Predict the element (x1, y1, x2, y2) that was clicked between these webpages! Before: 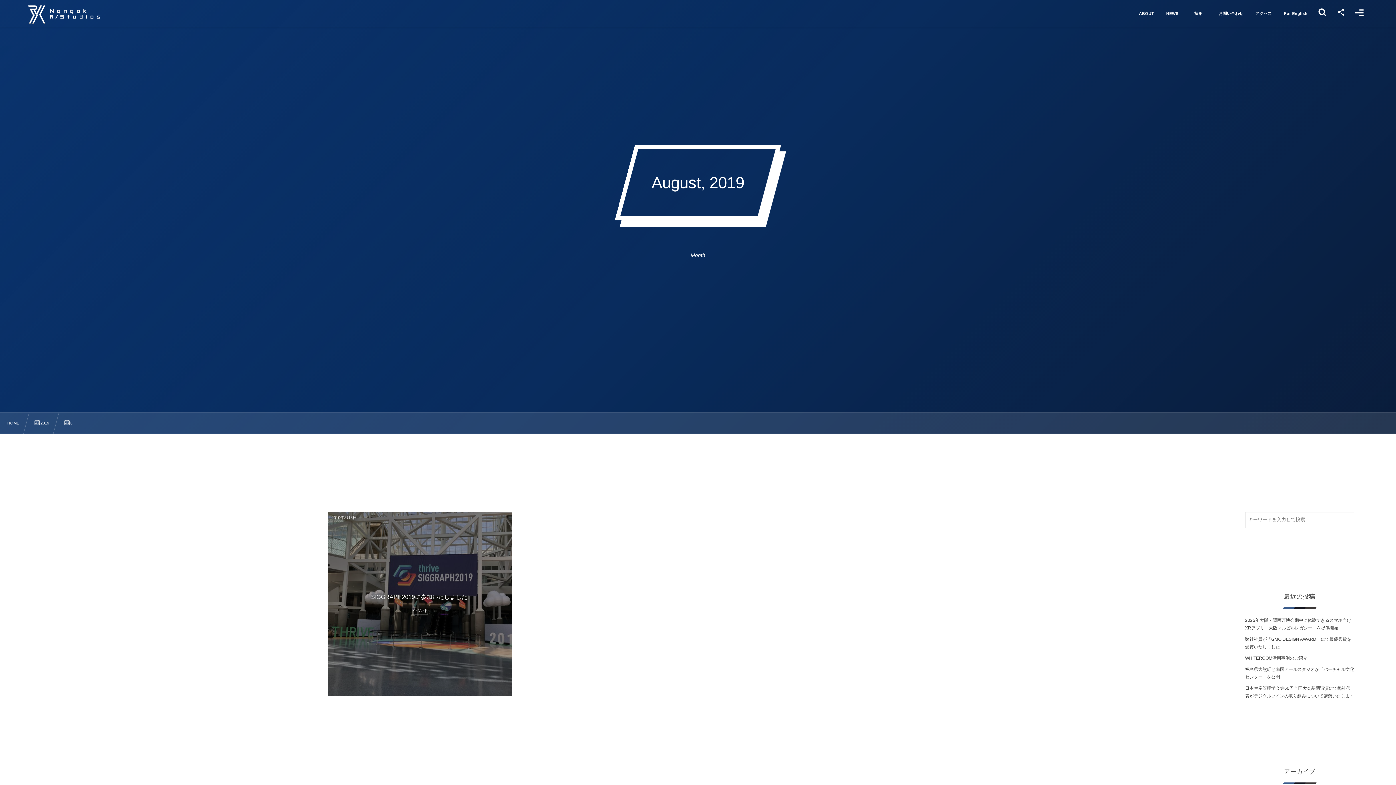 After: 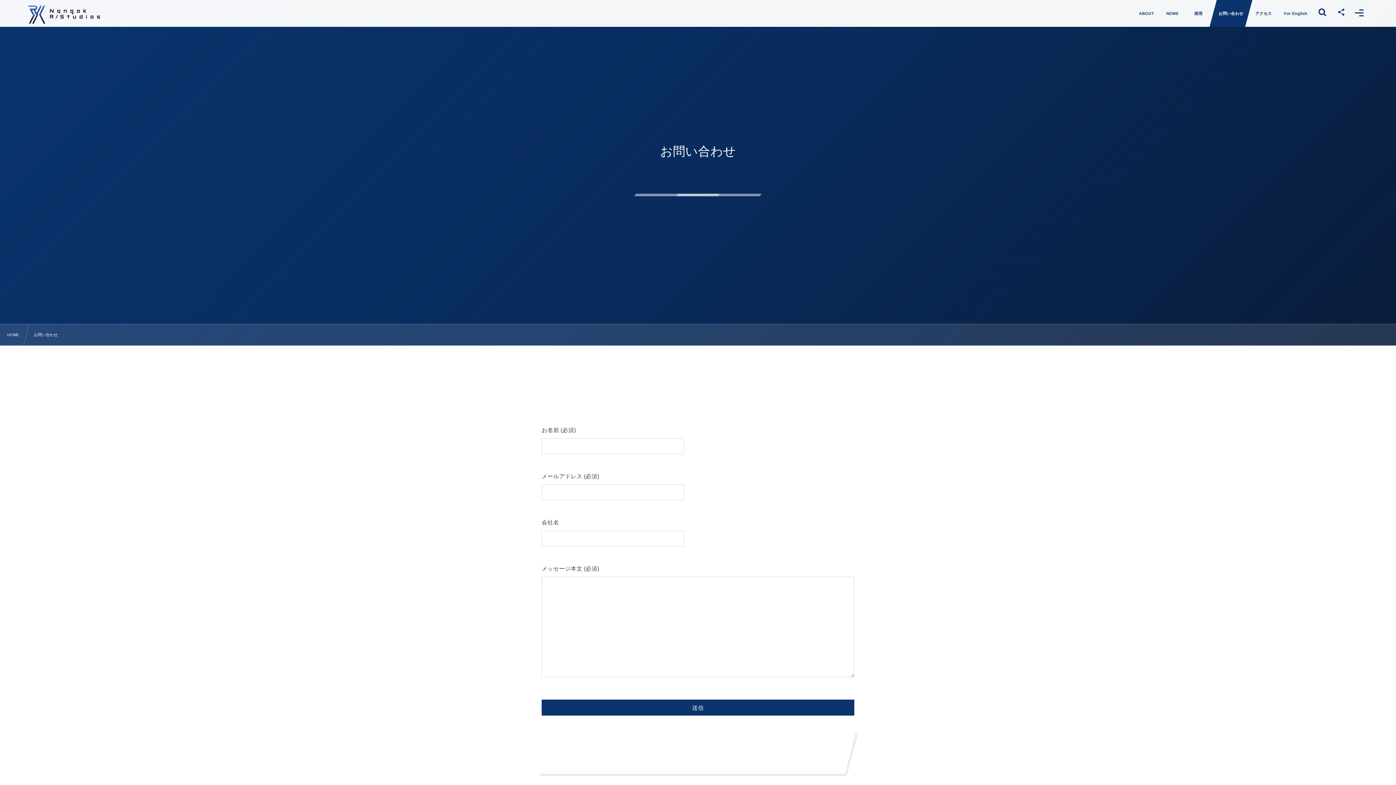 Action: label: お問い合わせ bbox: (1209, 0, 1252, 26)